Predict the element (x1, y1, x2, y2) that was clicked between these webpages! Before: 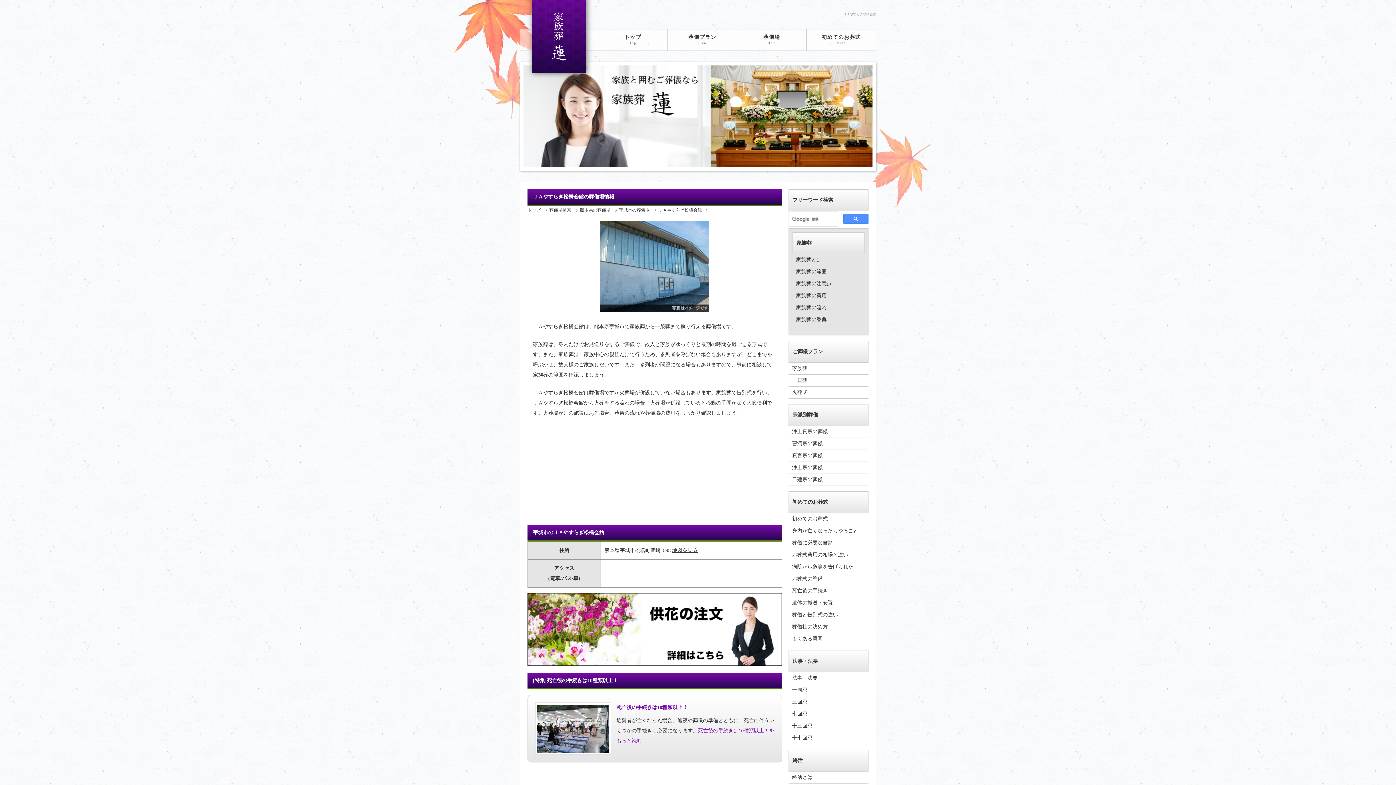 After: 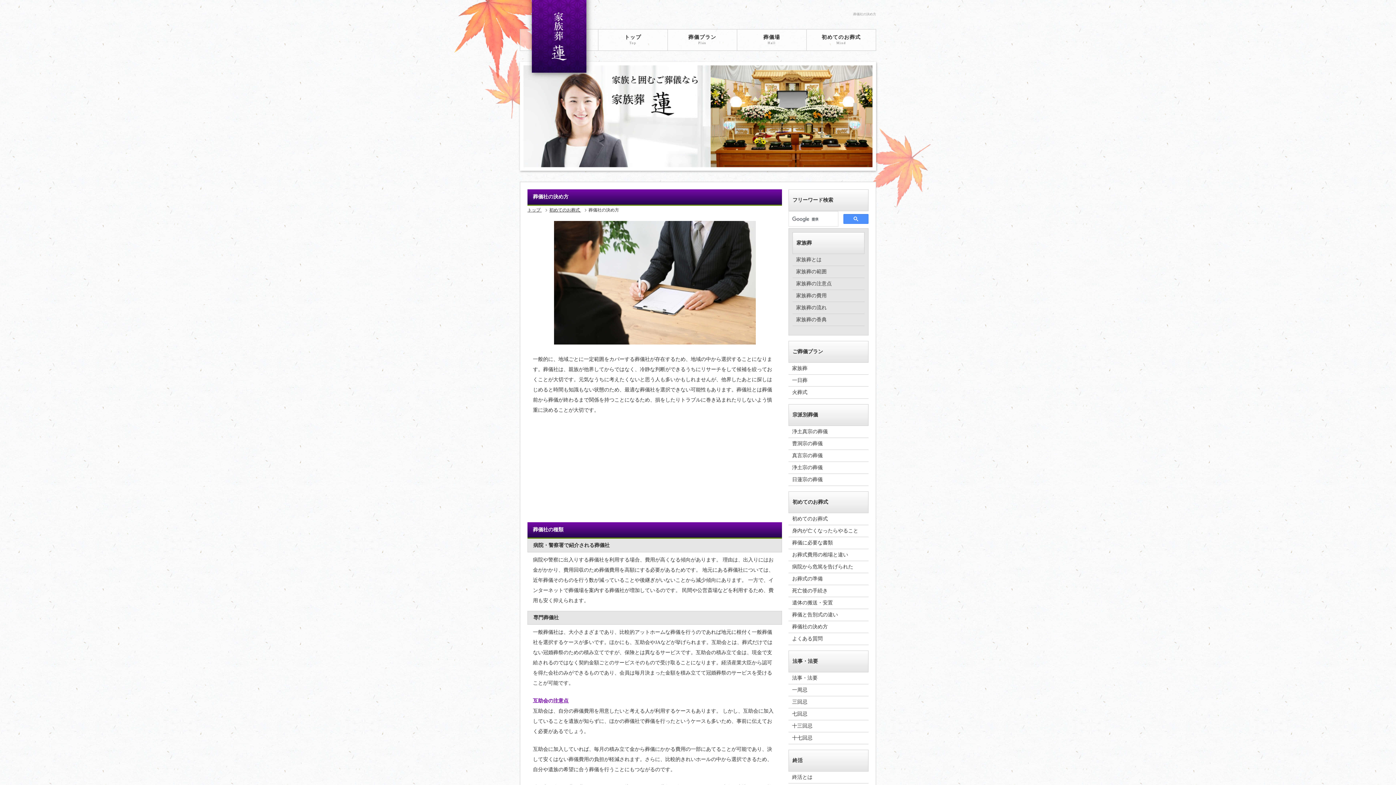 Action: label: 葬儀社の決め方 bbox: (788, 621, 868, 633)